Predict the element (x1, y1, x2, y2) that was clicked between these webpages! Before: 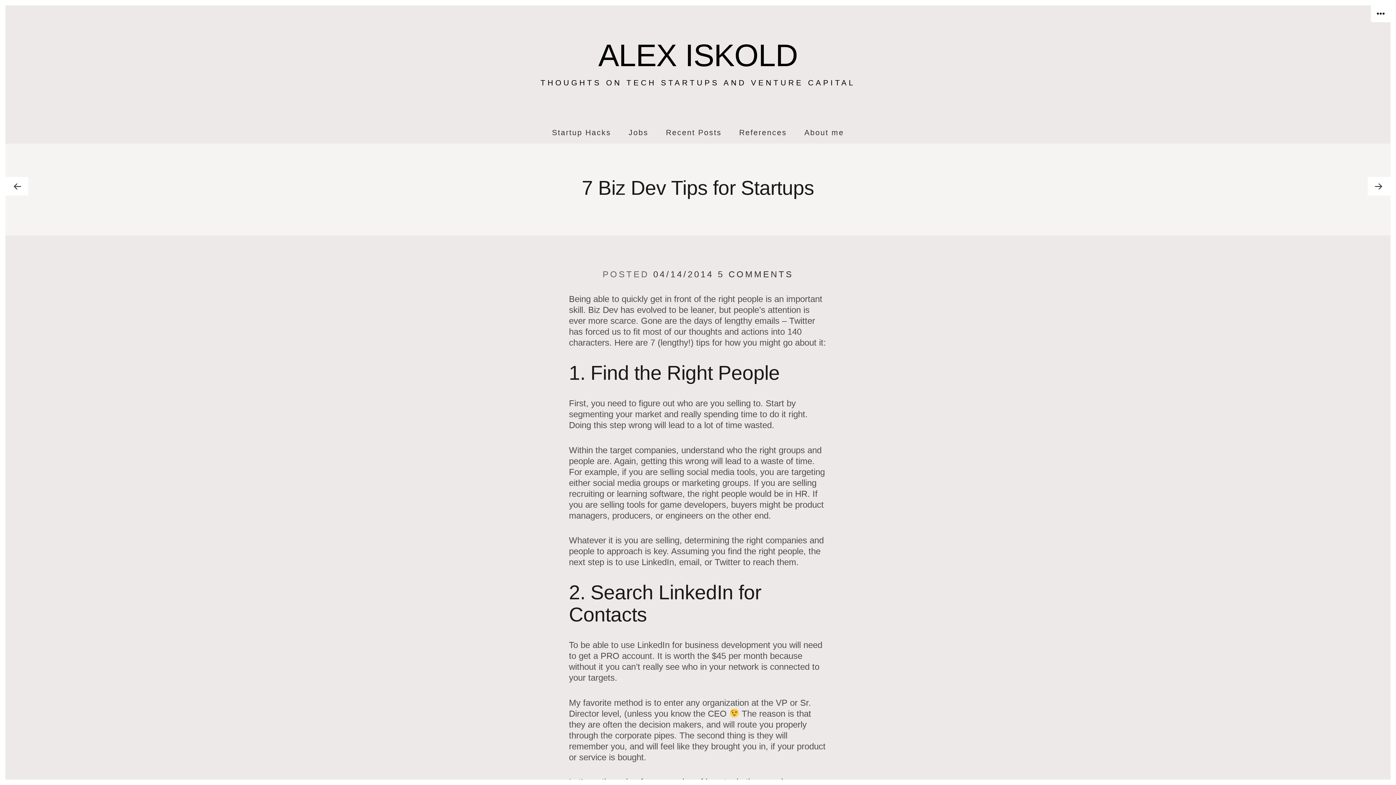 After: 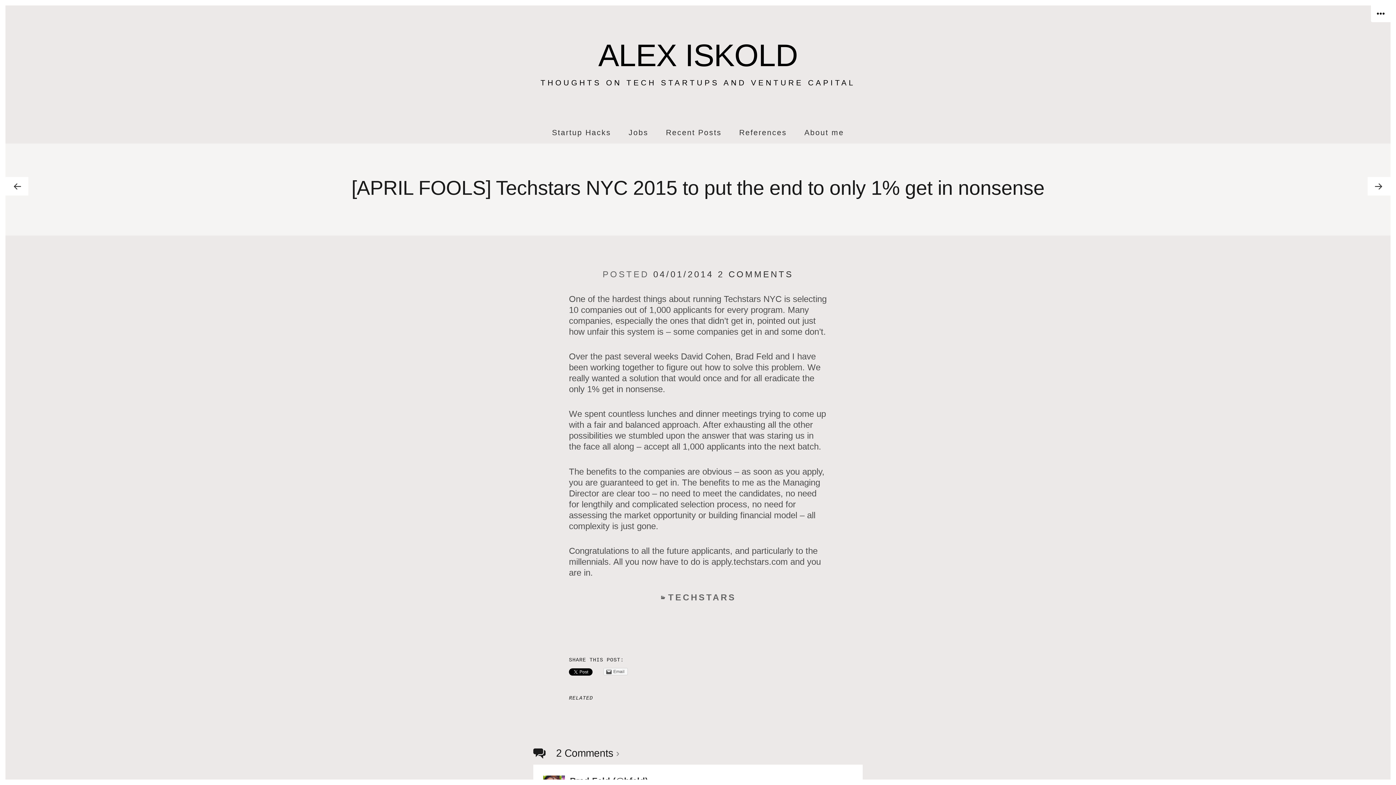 Action: label: Previous post: [APRIL FOOLS] Techstars NYC 2015 to put the end to only 1% get in nonsense bbox: (5, 177, 28, 195)